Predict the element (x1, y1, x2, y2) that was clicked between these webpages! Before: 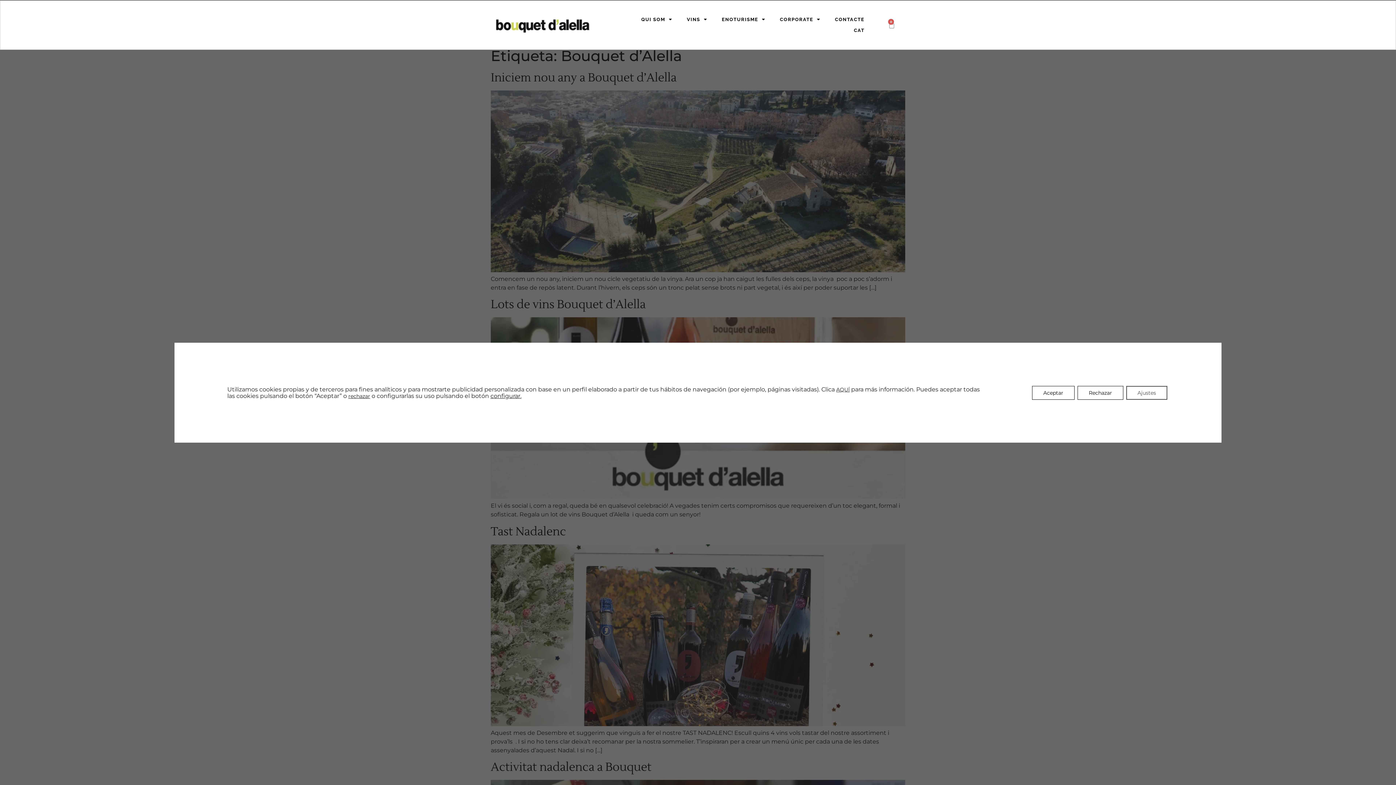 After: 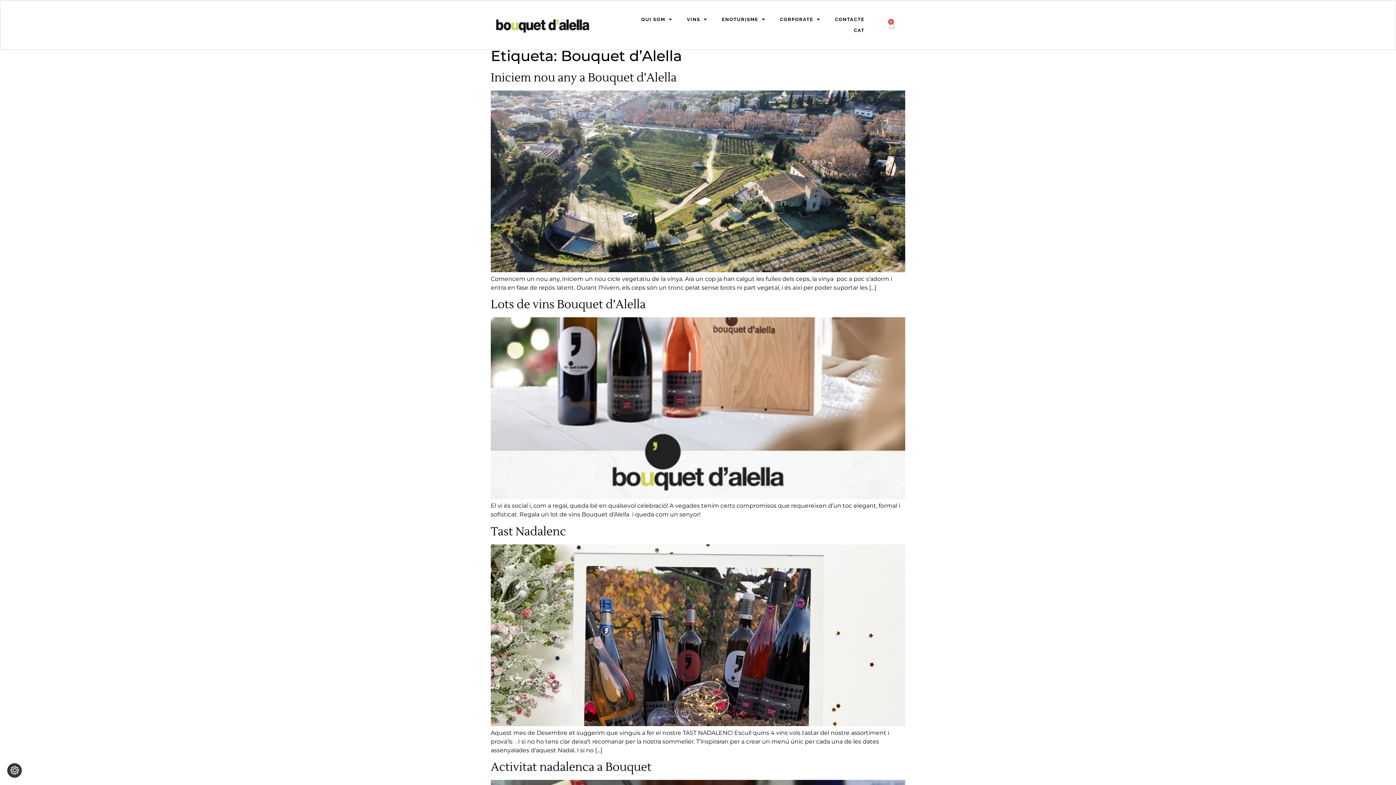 Action: label: Rechazar bbox: (1077, 386, 1123, 399)